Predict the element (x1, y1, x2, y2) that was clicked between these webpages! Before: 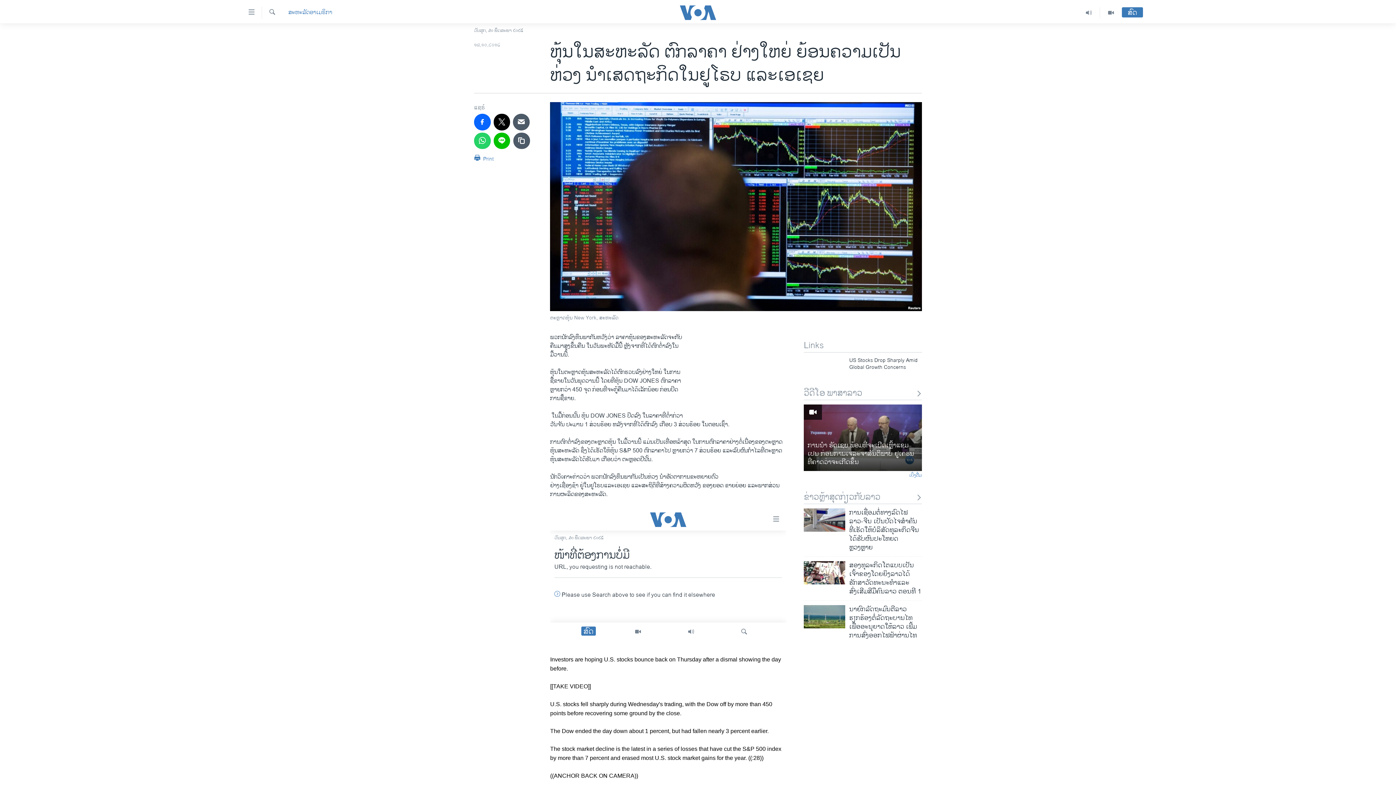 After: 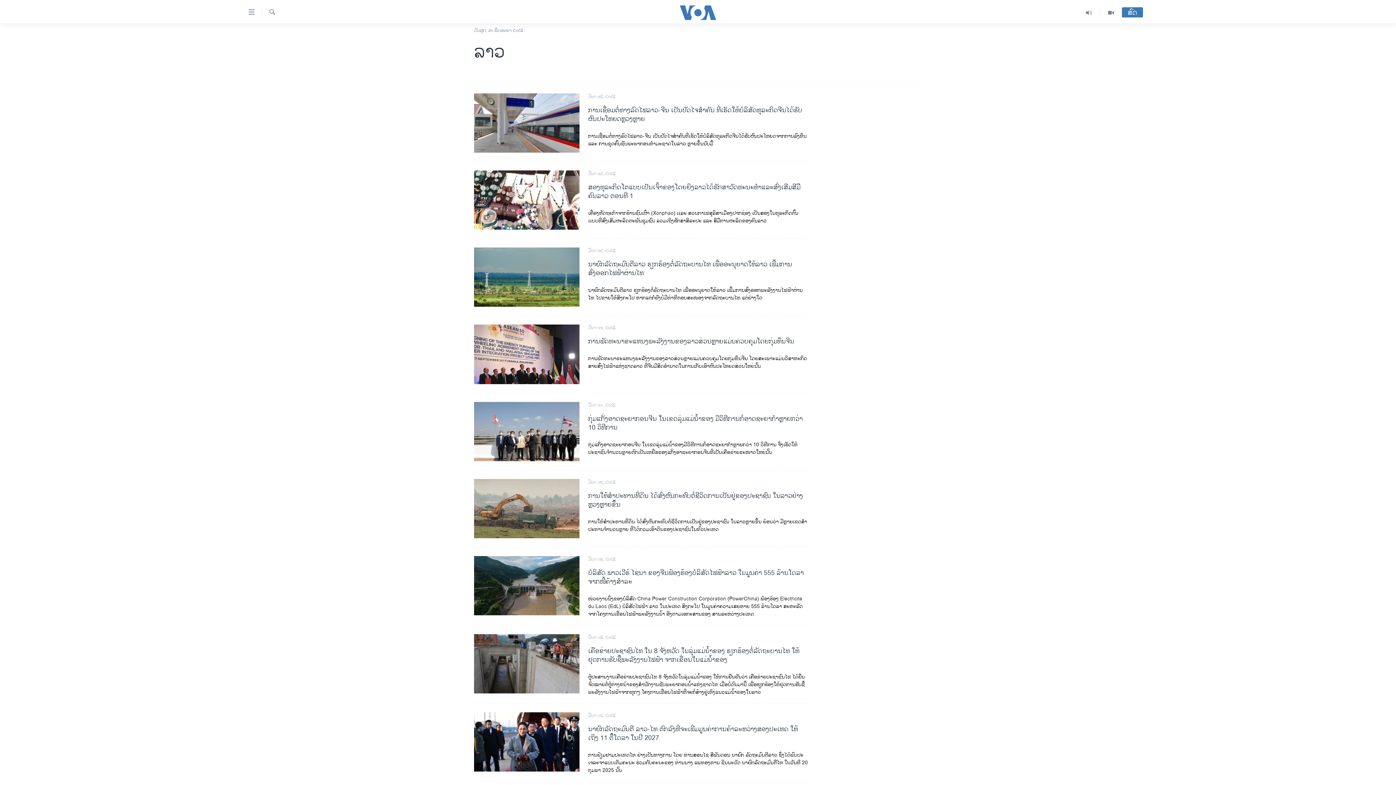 Action: label: ຂ່າວຫຼ້າສຸດກ່ຽວກັບລາວ bbox: (804, 492, 922, 502)